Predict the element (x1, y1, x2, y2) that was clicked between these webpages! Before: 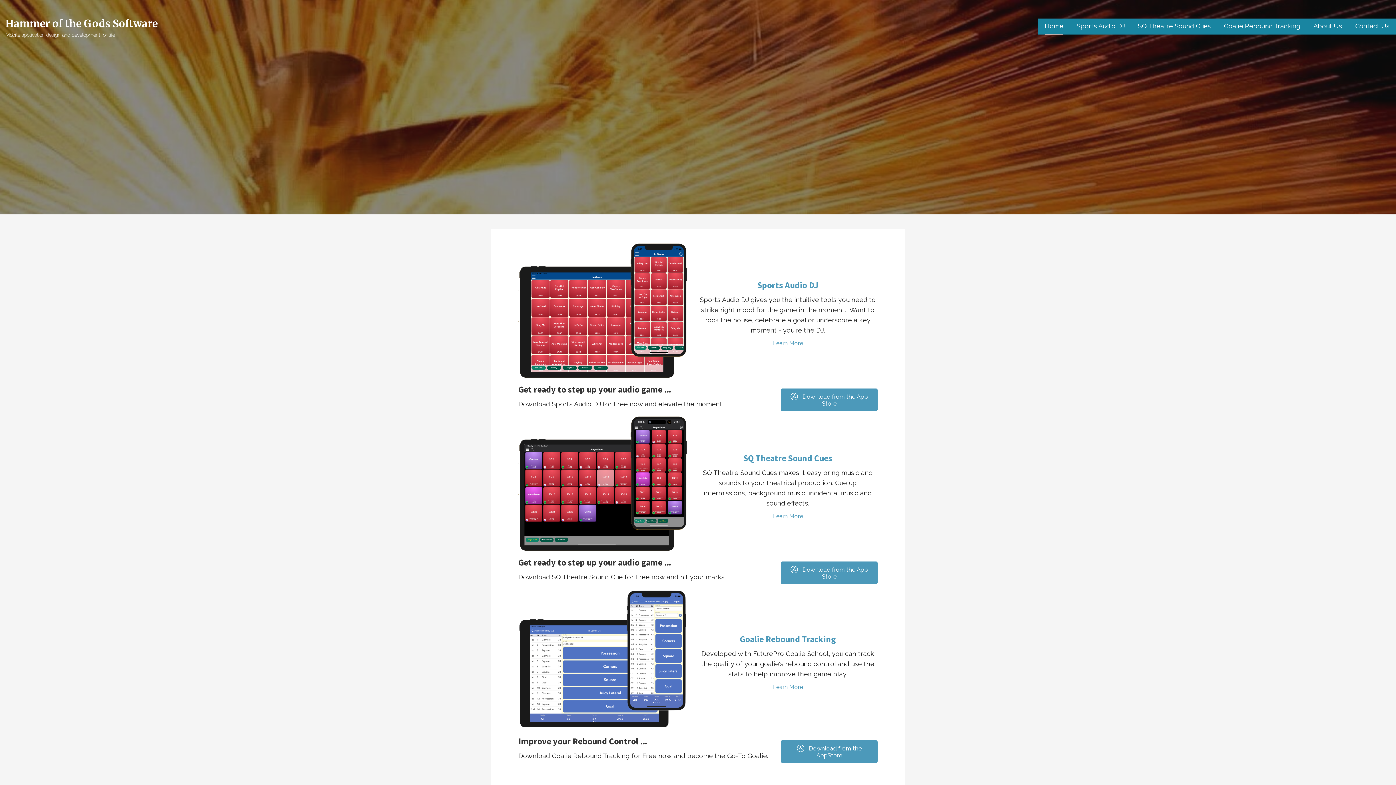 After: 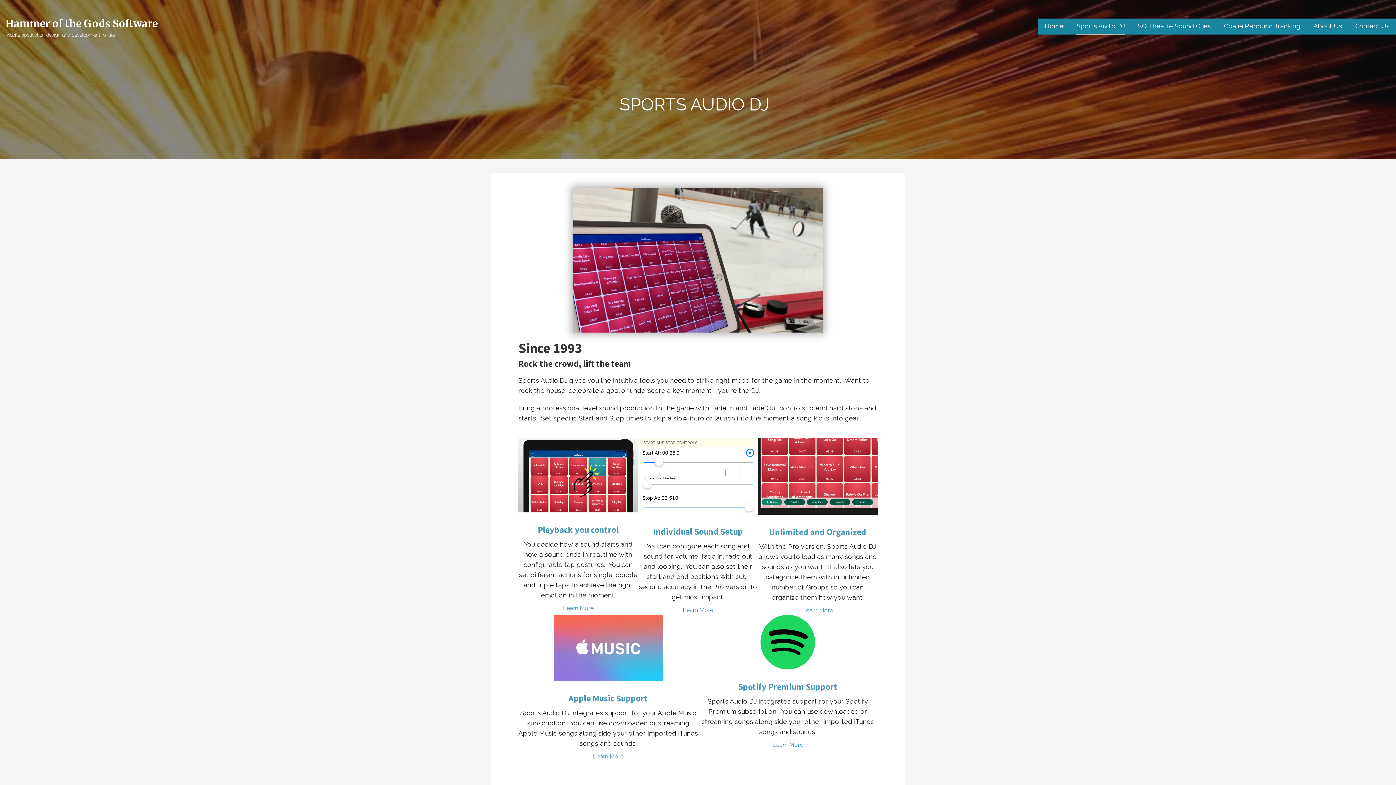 Action: bbox: (698, 339, 877, 347) label: Learn More